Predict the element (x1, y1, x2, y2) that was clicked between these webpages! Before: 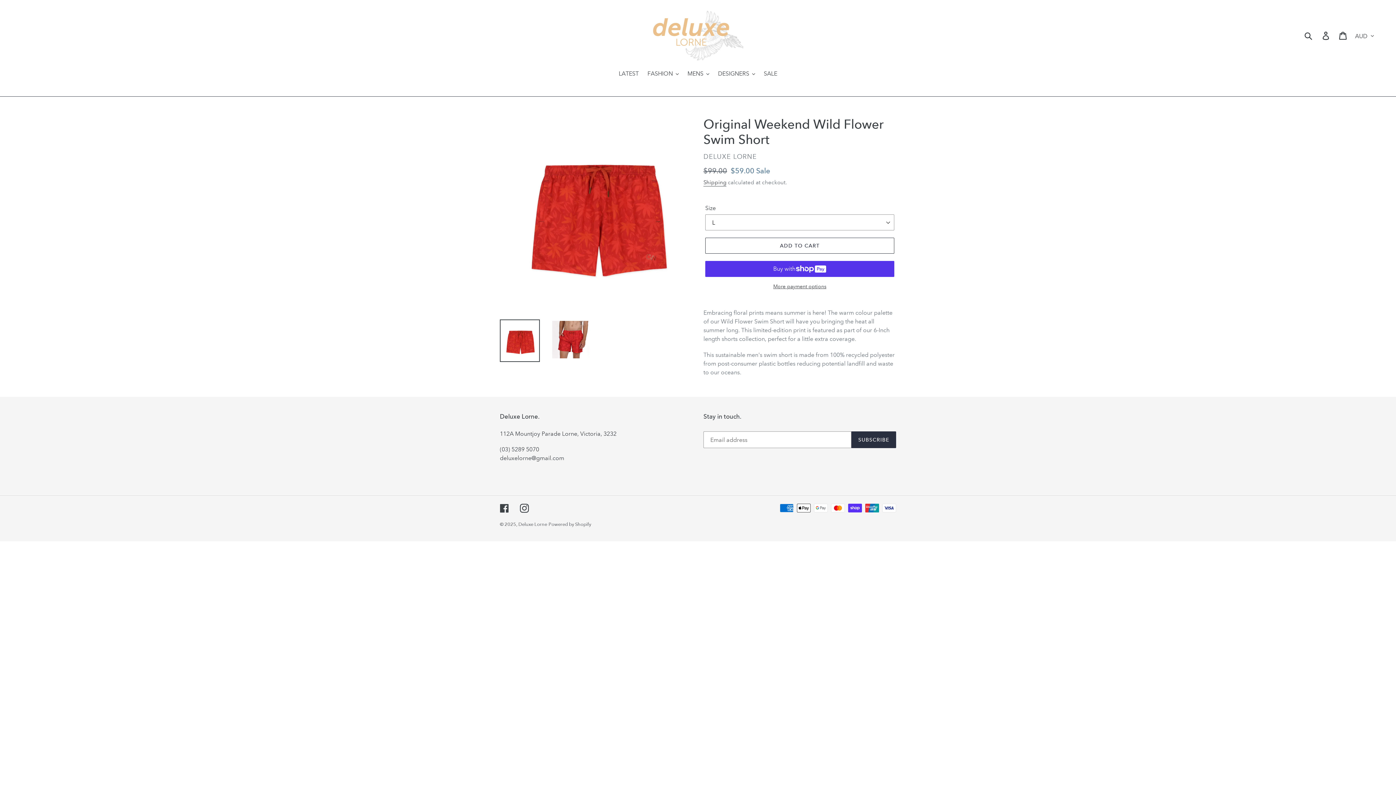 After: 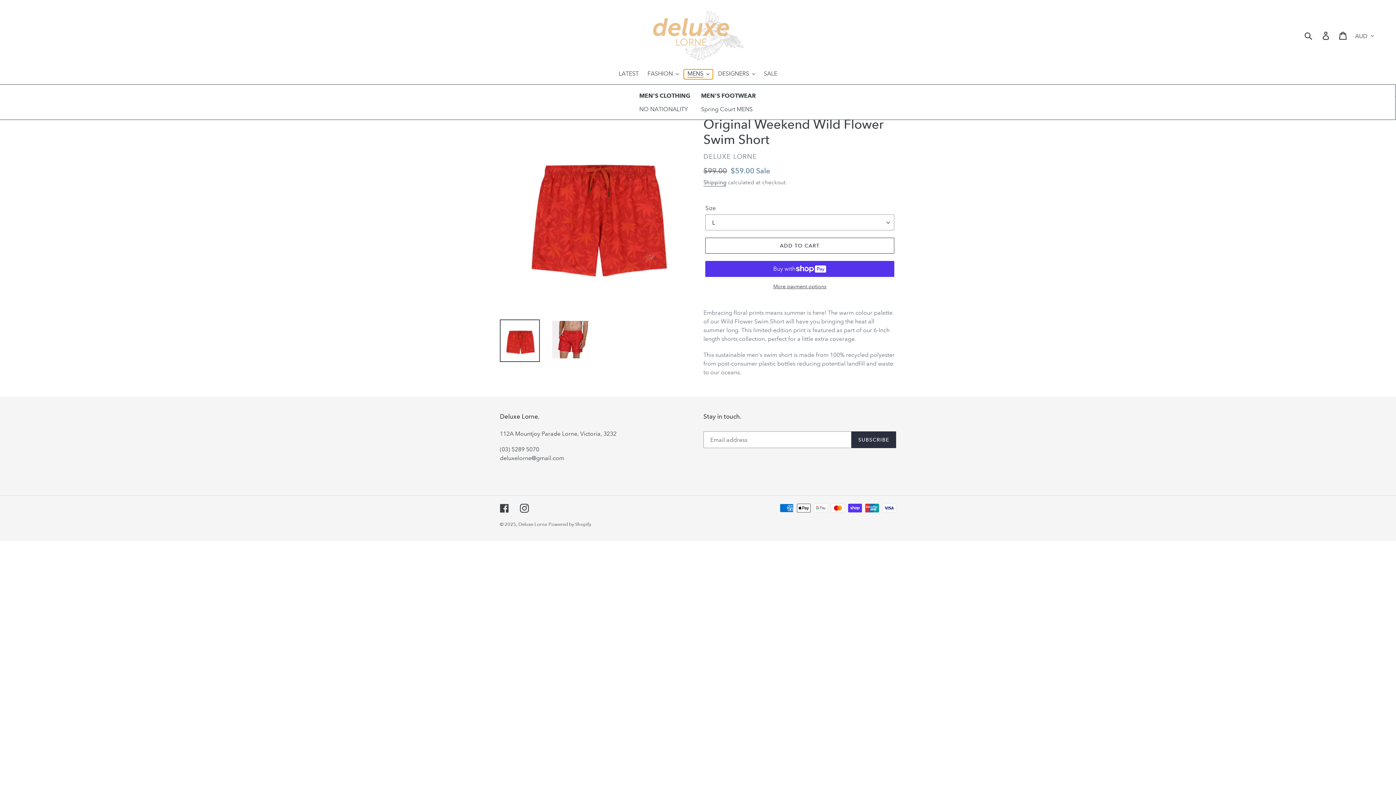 Action: label: MENS bbox: (684, 69, 713, 79)